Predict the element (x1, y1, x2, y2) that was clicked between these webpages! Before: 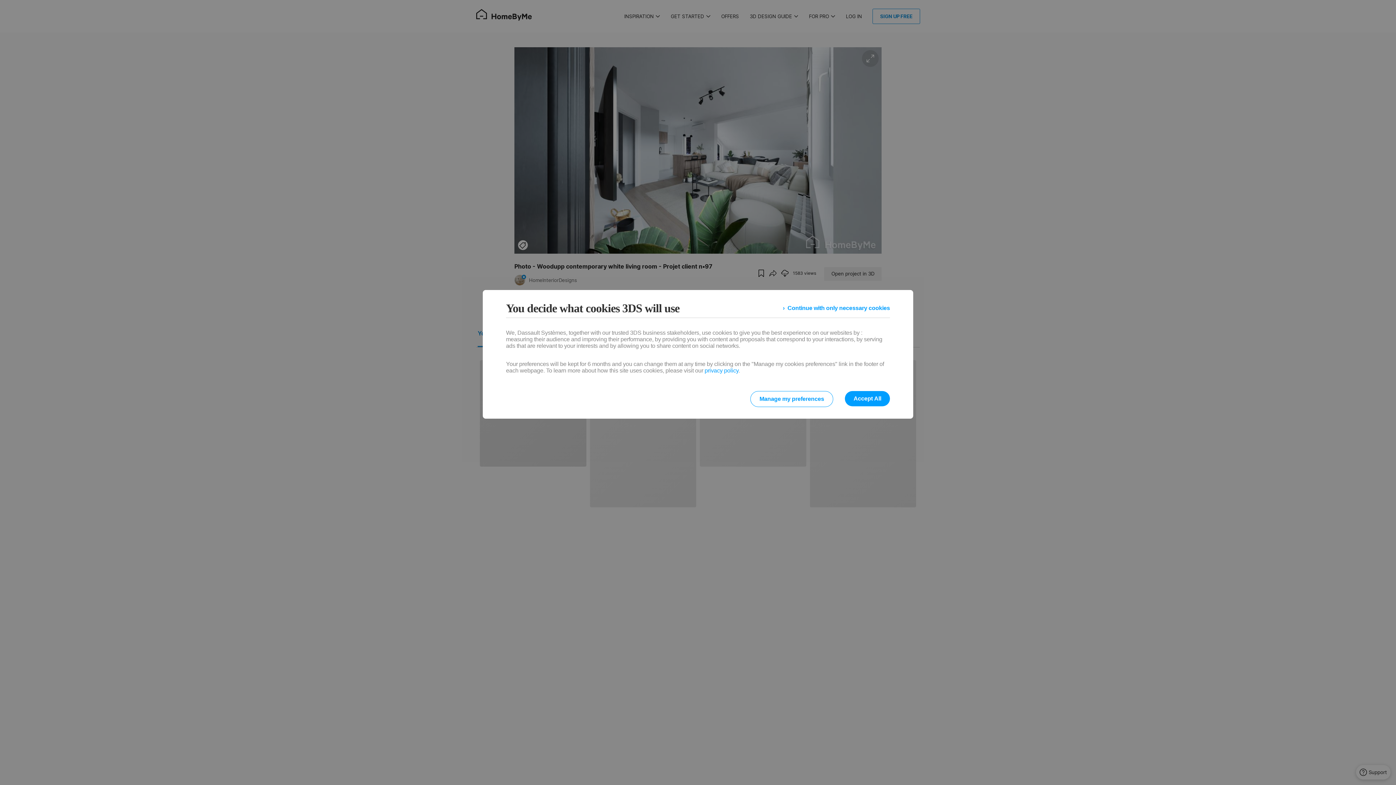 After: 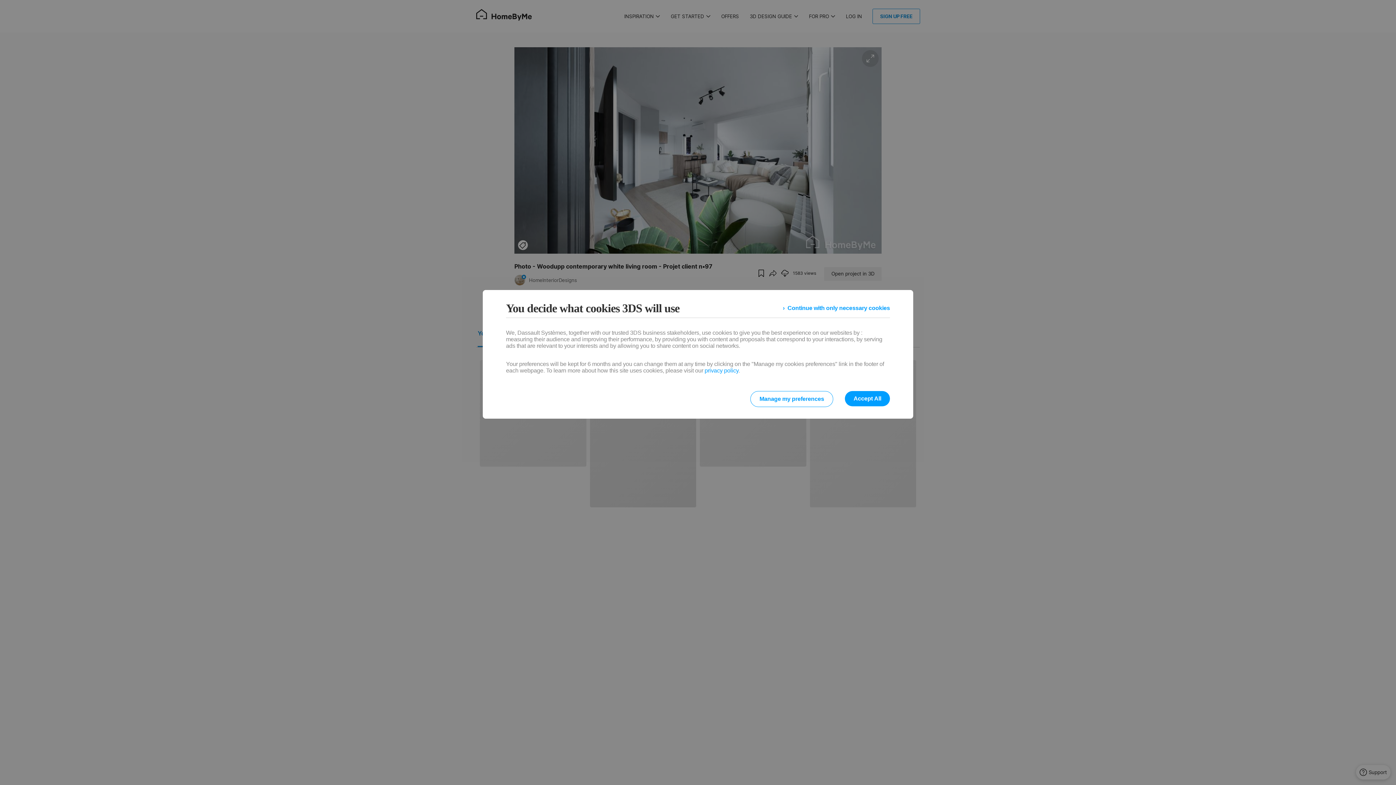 Action: bbox: (704, 367, 738, 373) label: privacy policy